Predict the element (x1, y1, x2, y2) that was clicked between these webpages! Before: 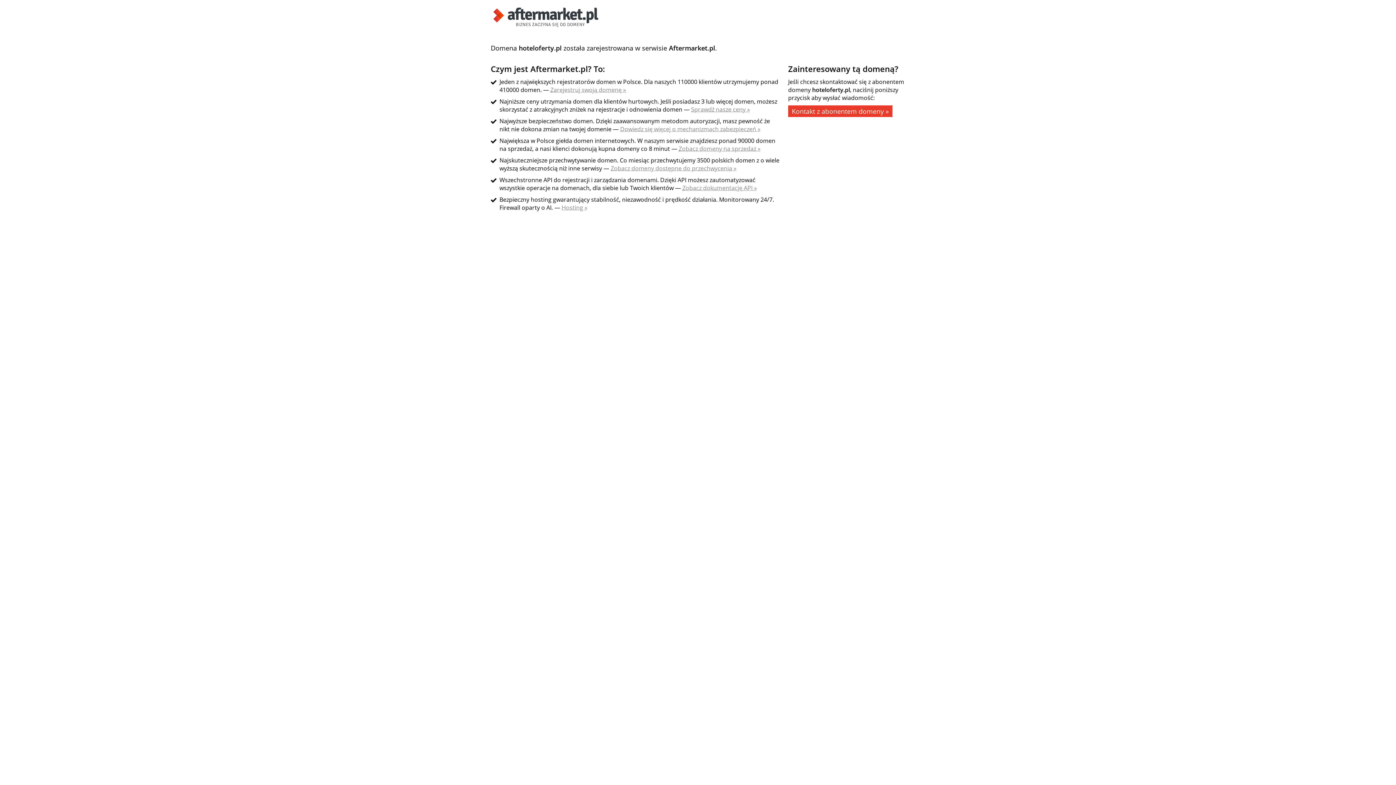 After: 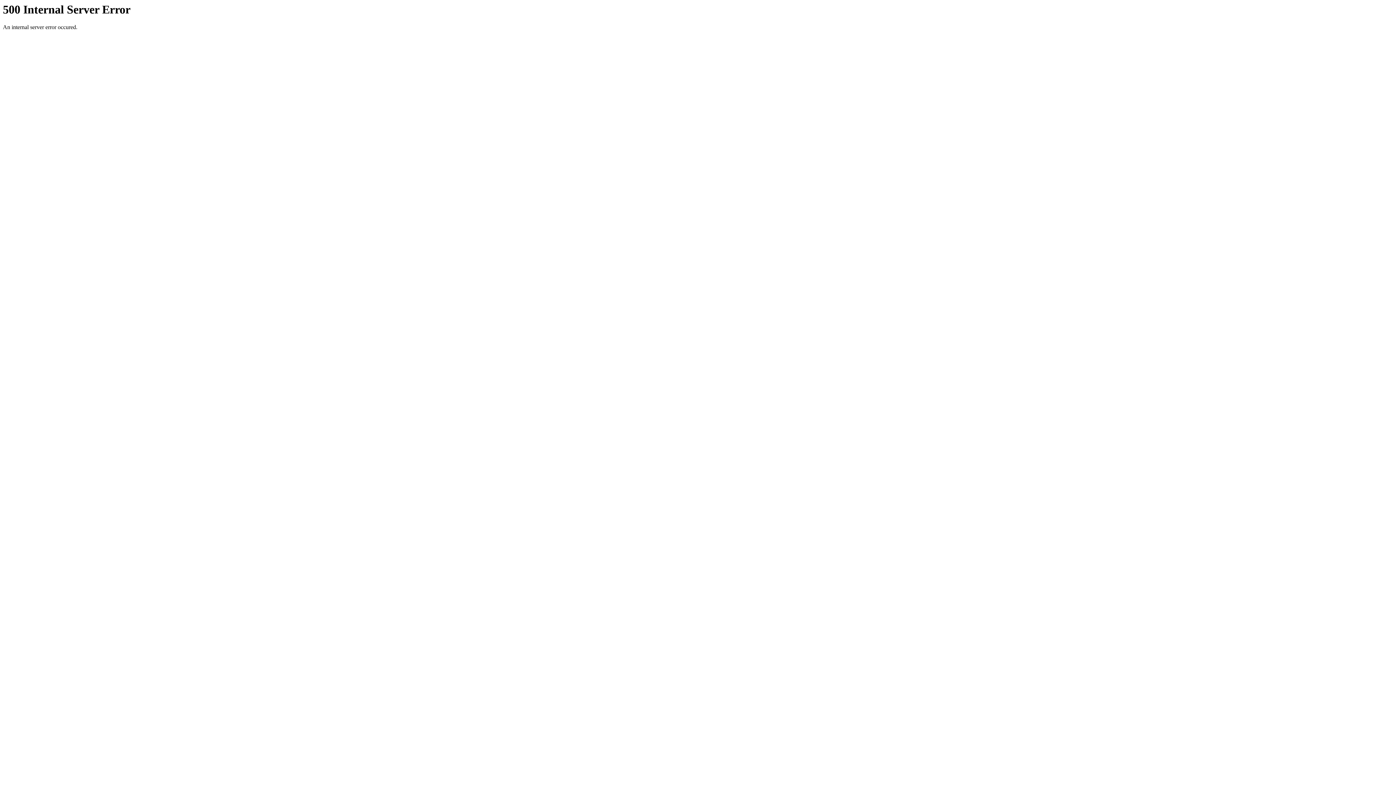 Action: bbox: (490, 21, 601, 29)